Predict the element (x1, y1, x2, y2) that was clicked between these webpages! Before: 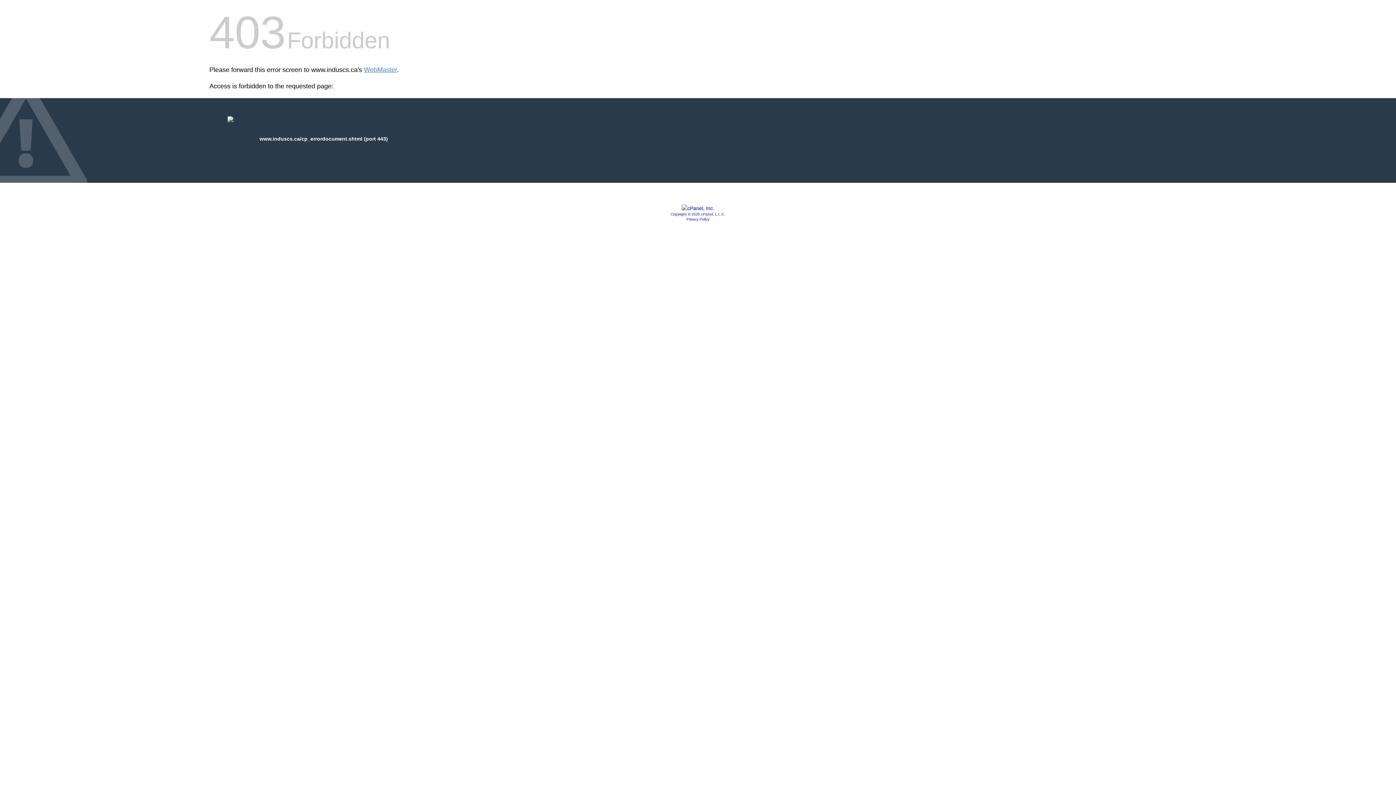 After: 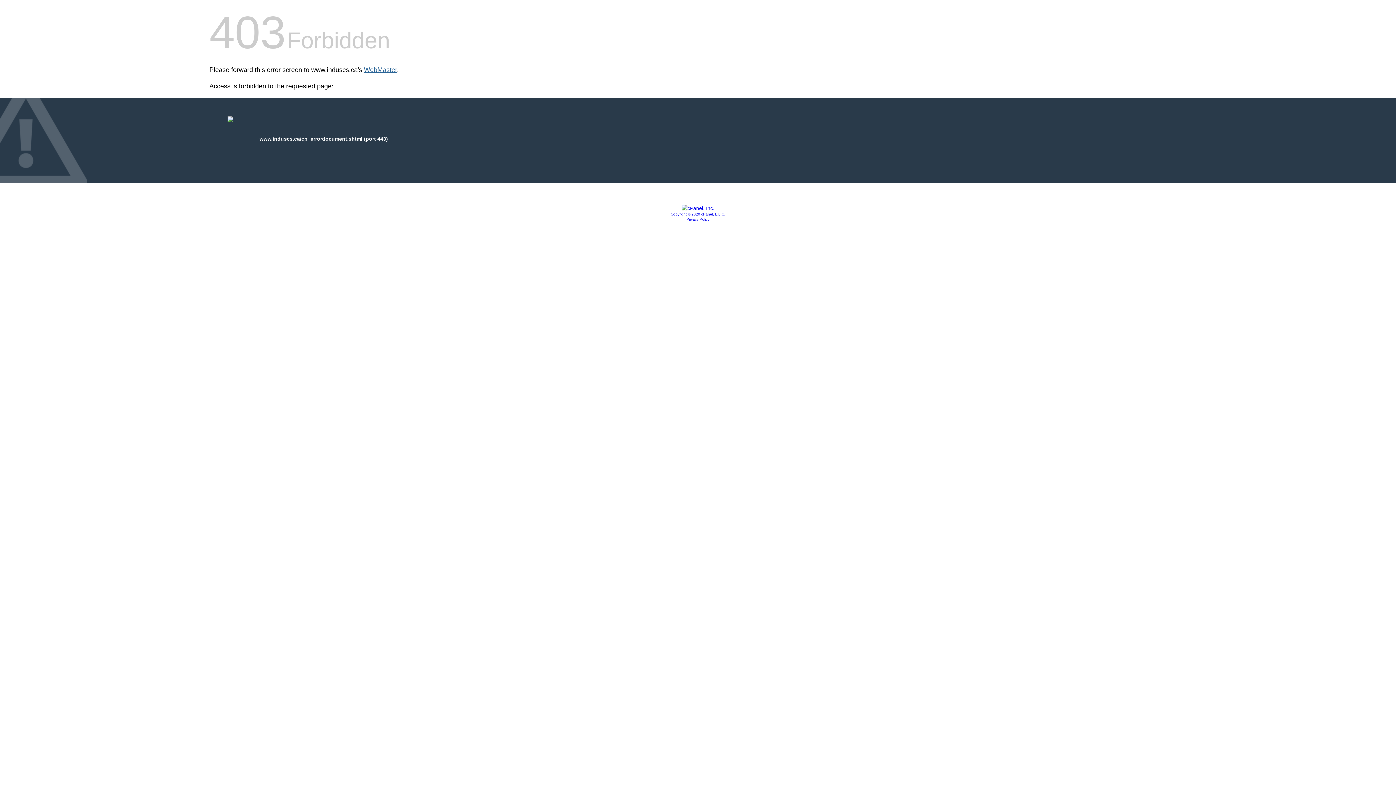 Action: bbox: (364, 66, 397, 73) label: WebMaster